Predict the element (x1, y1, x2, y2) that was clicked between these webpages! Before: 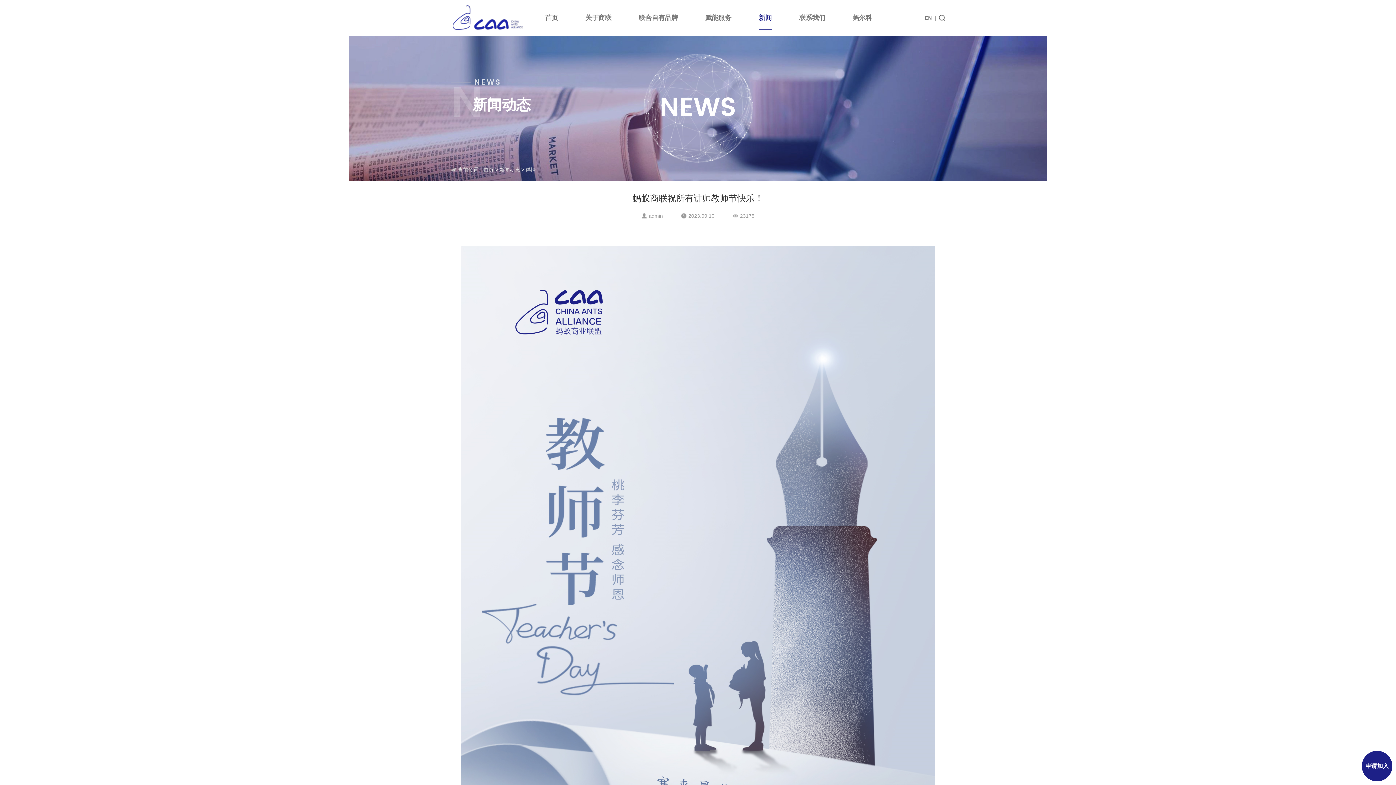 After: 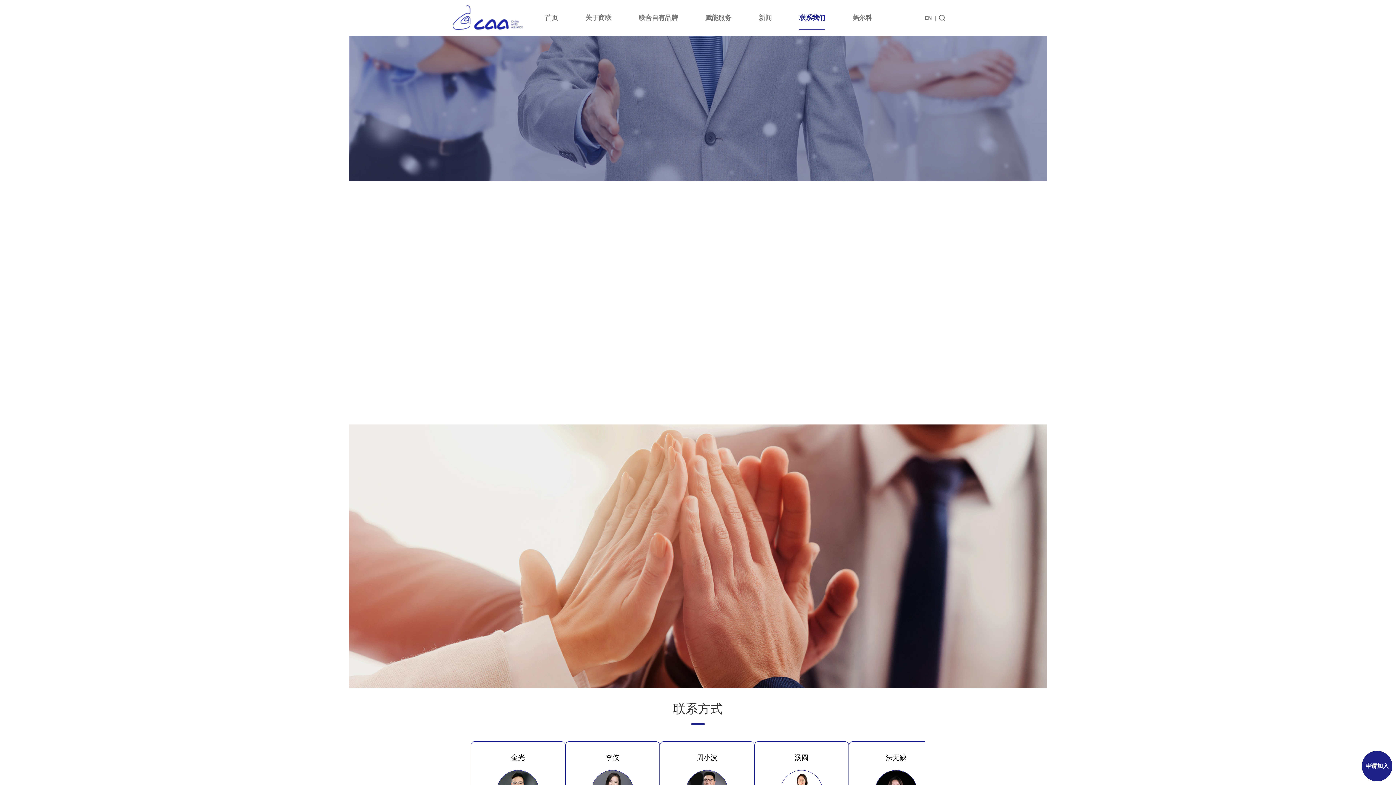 Action: label: 联系我们 bbox: (799, 0, 825, 35)